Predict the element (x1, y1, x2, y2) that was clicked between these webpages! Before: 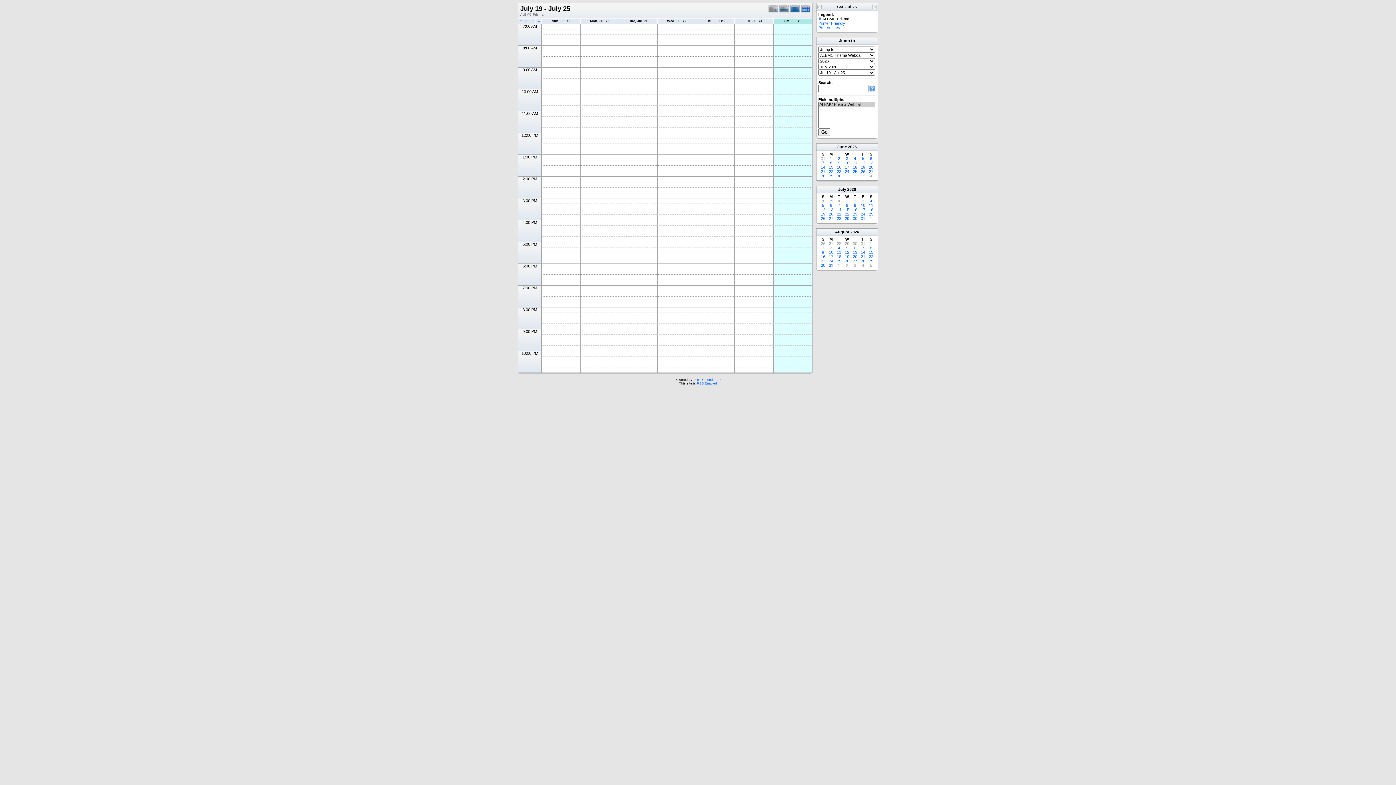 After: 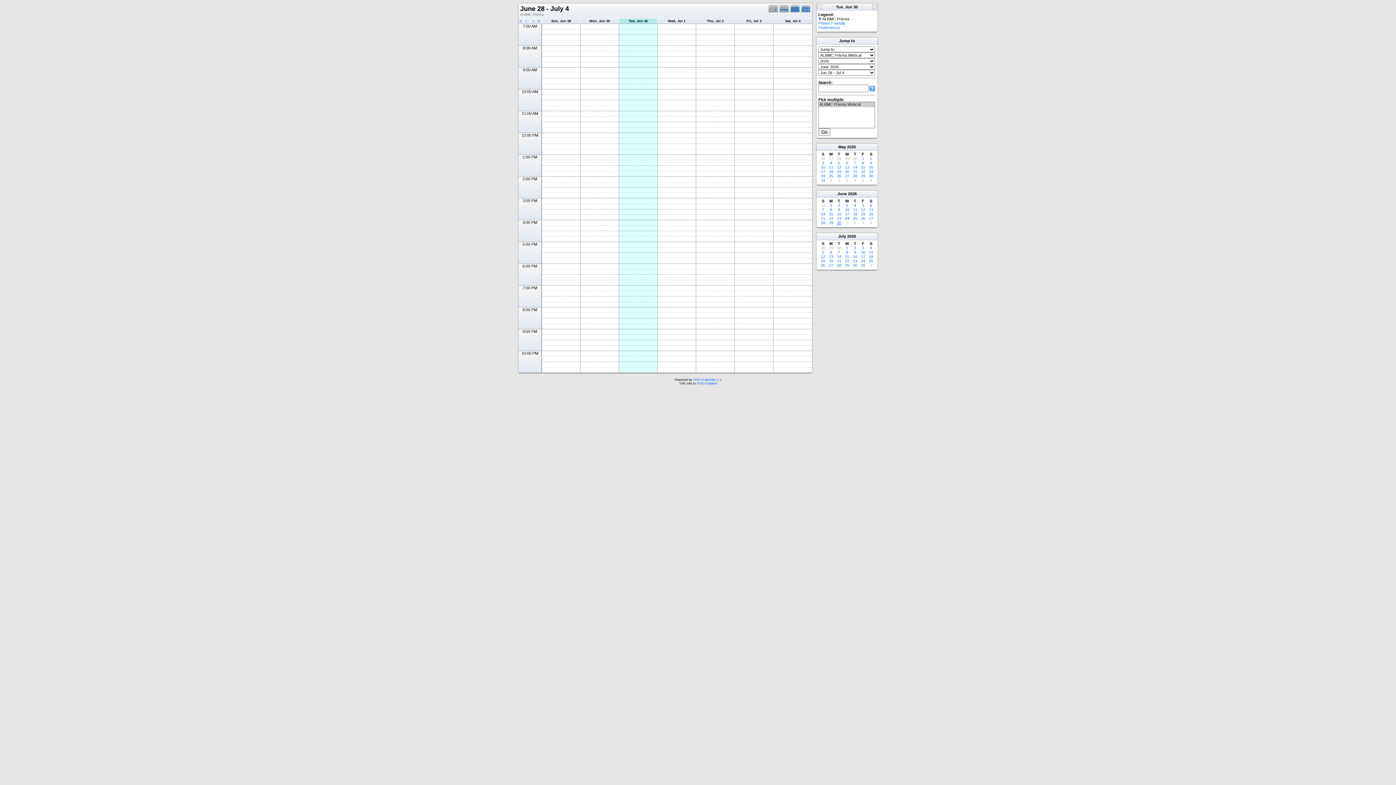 Action: bbox: (837, 198, 841, 203) label: 30